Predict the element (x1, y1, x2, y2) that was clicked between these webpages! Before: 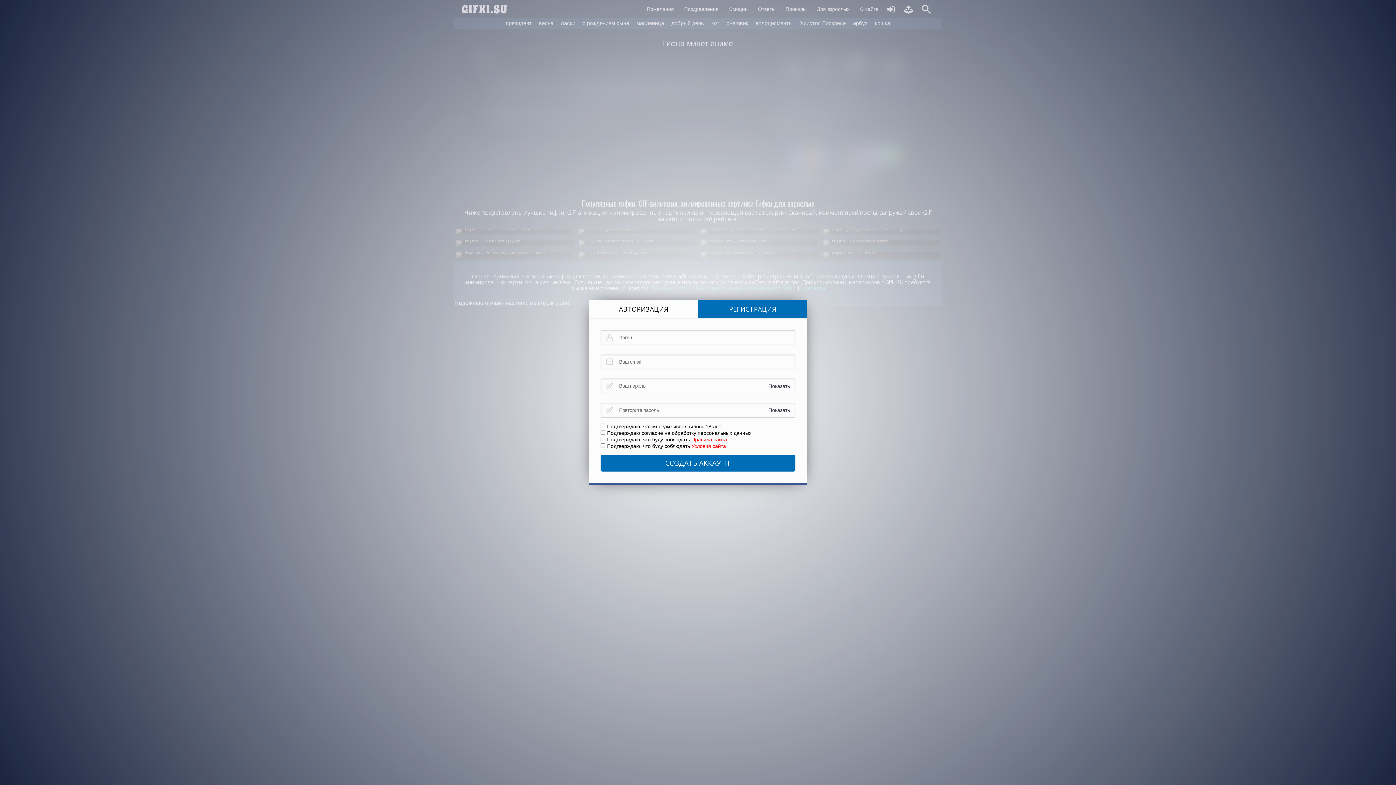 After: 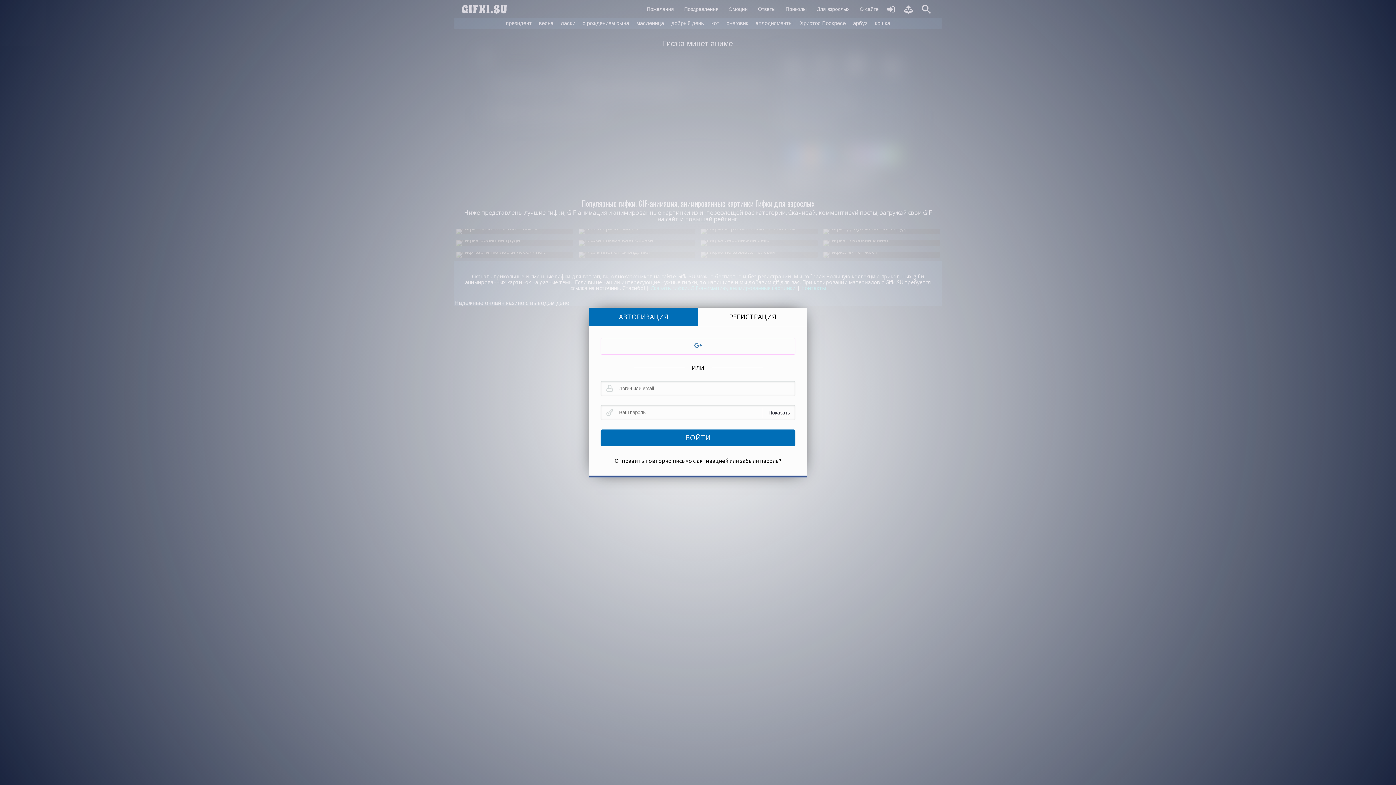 Action: label: АВТОРИЗАЦИЯ bbox: (589, 300, 698, 318)